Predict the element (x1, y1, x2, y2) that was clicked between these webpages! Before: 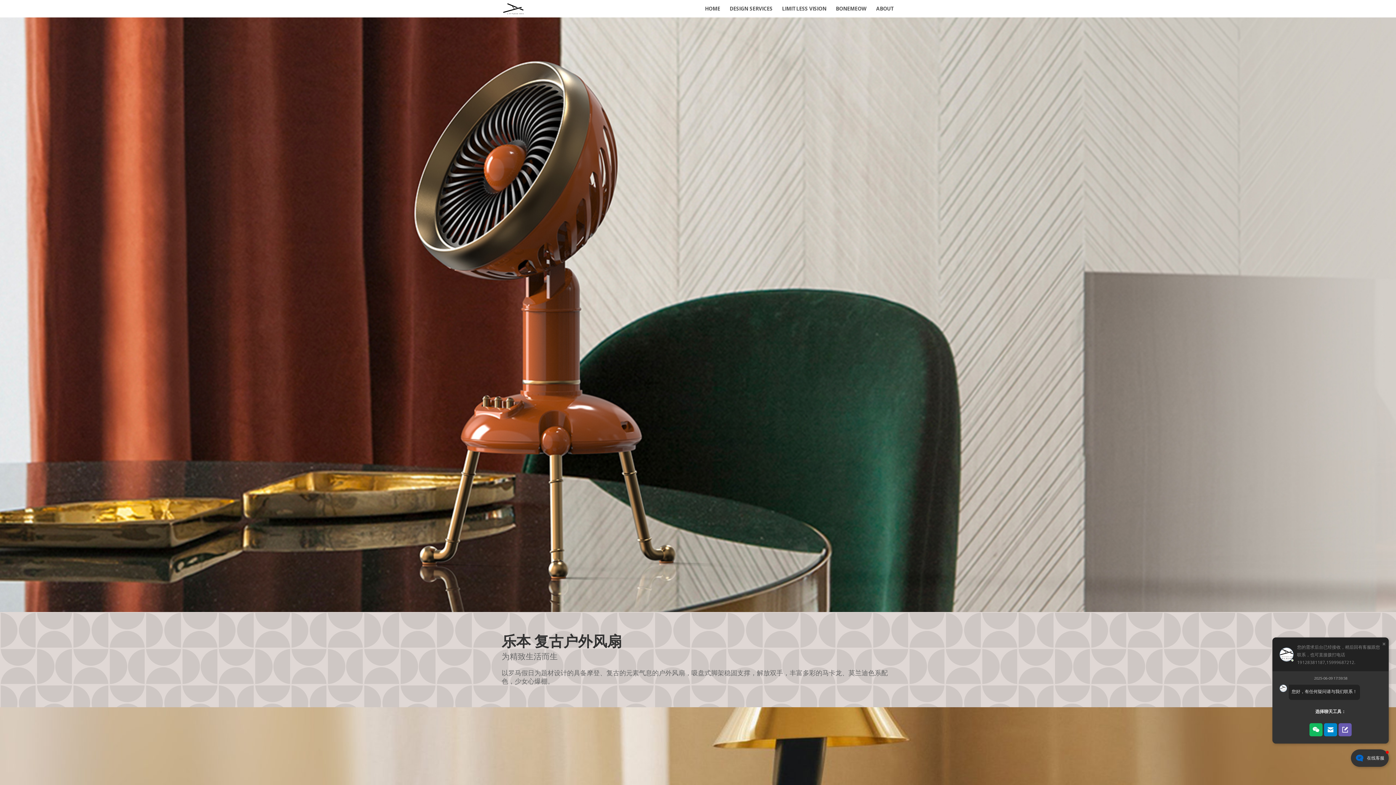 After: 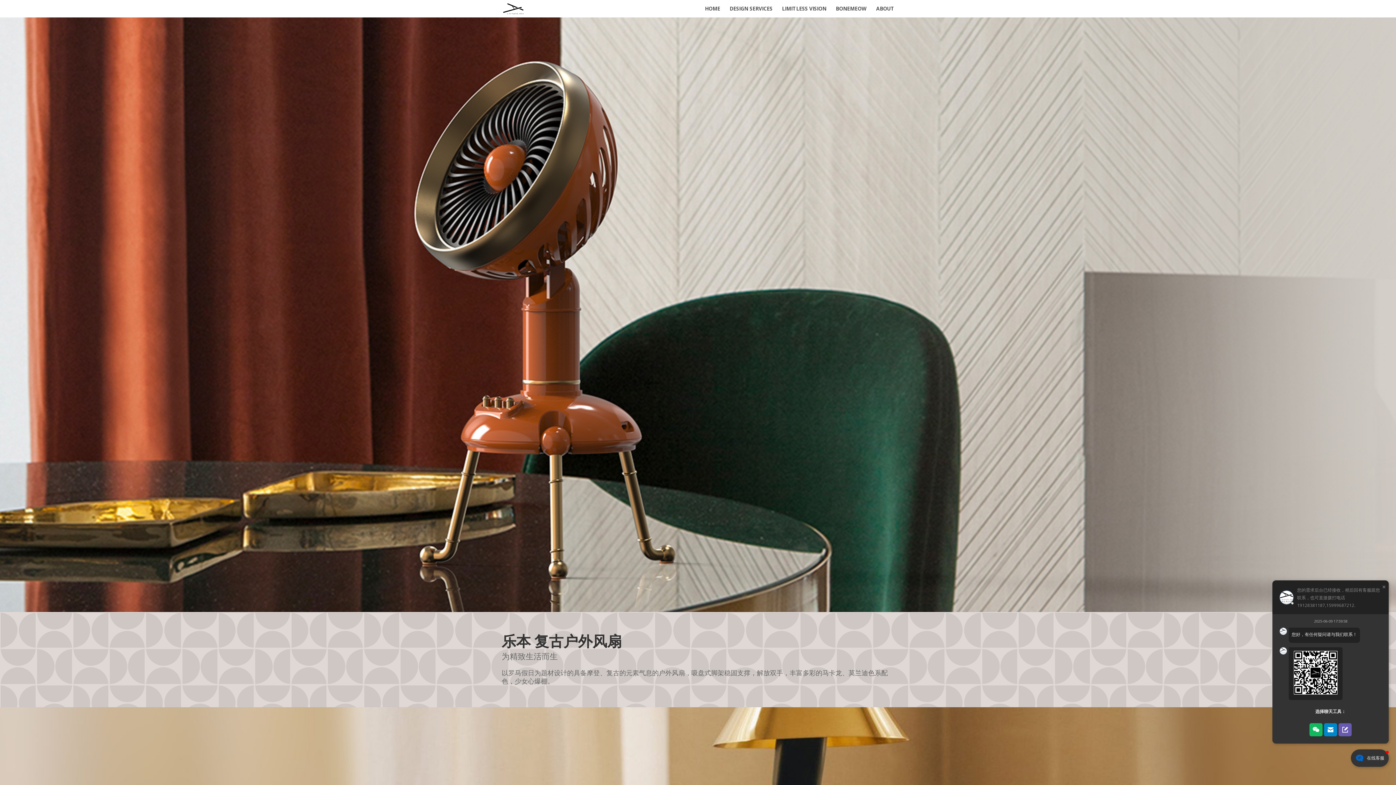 Action: bbox: (1309, 723, 1322, 736)